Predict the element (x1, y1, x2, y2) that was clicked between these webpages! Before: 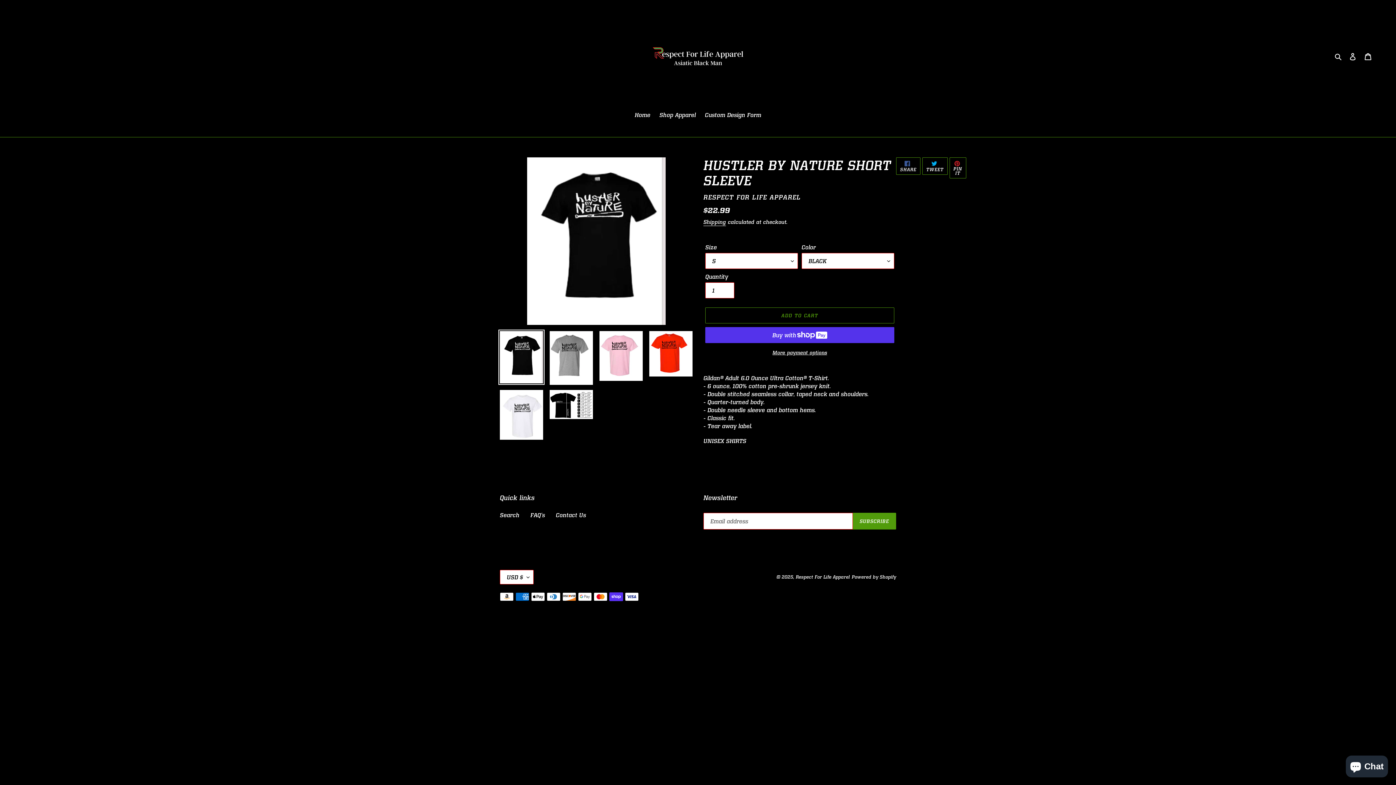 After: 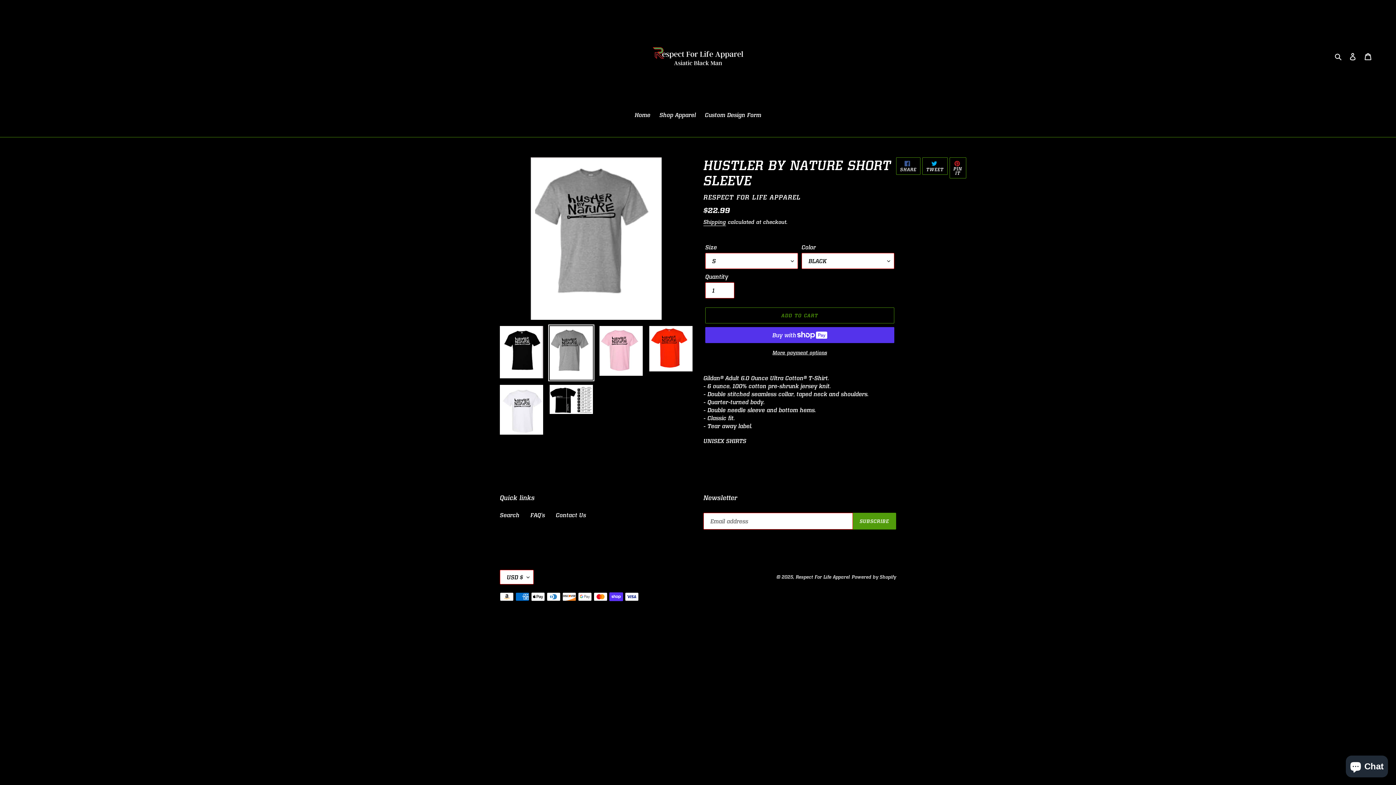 Action: bbox: (548, 329, 594, 386)